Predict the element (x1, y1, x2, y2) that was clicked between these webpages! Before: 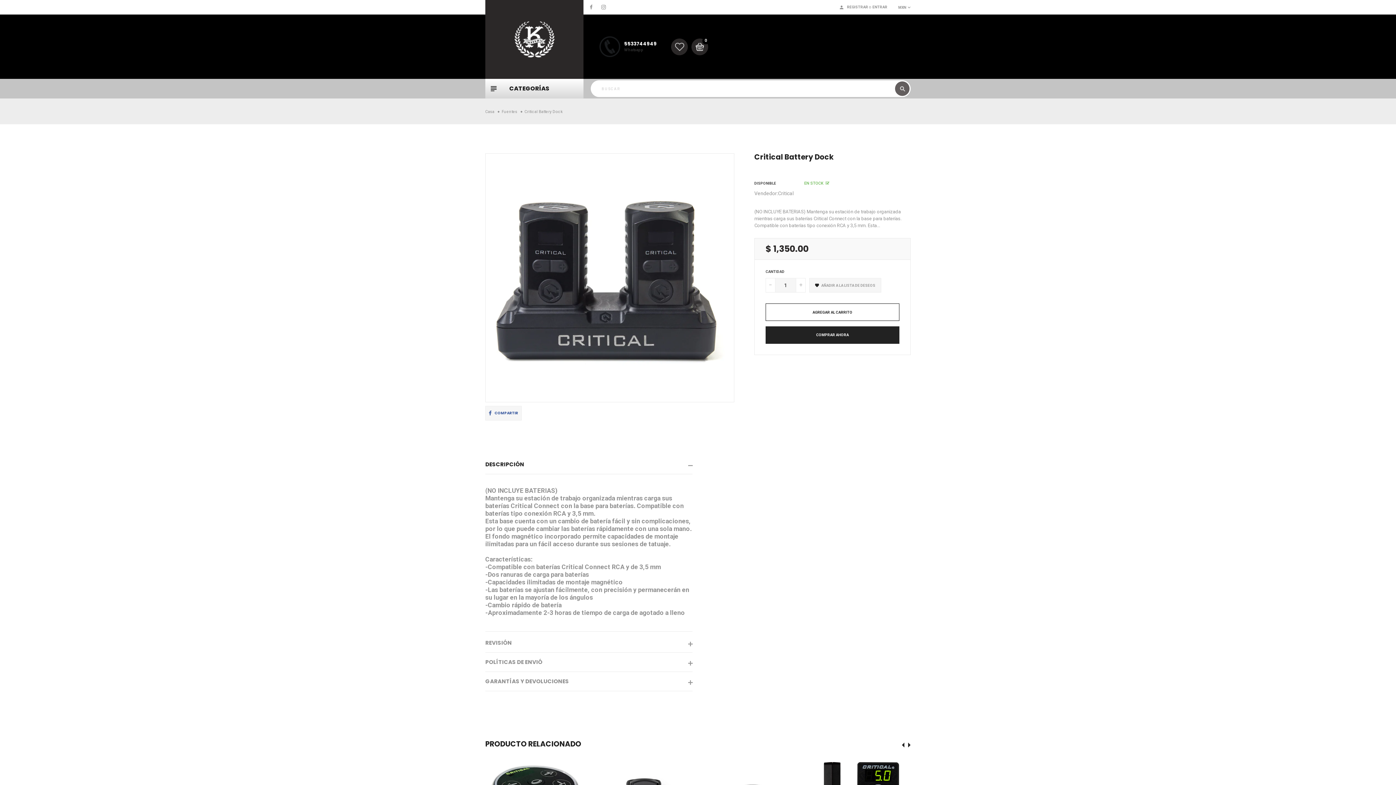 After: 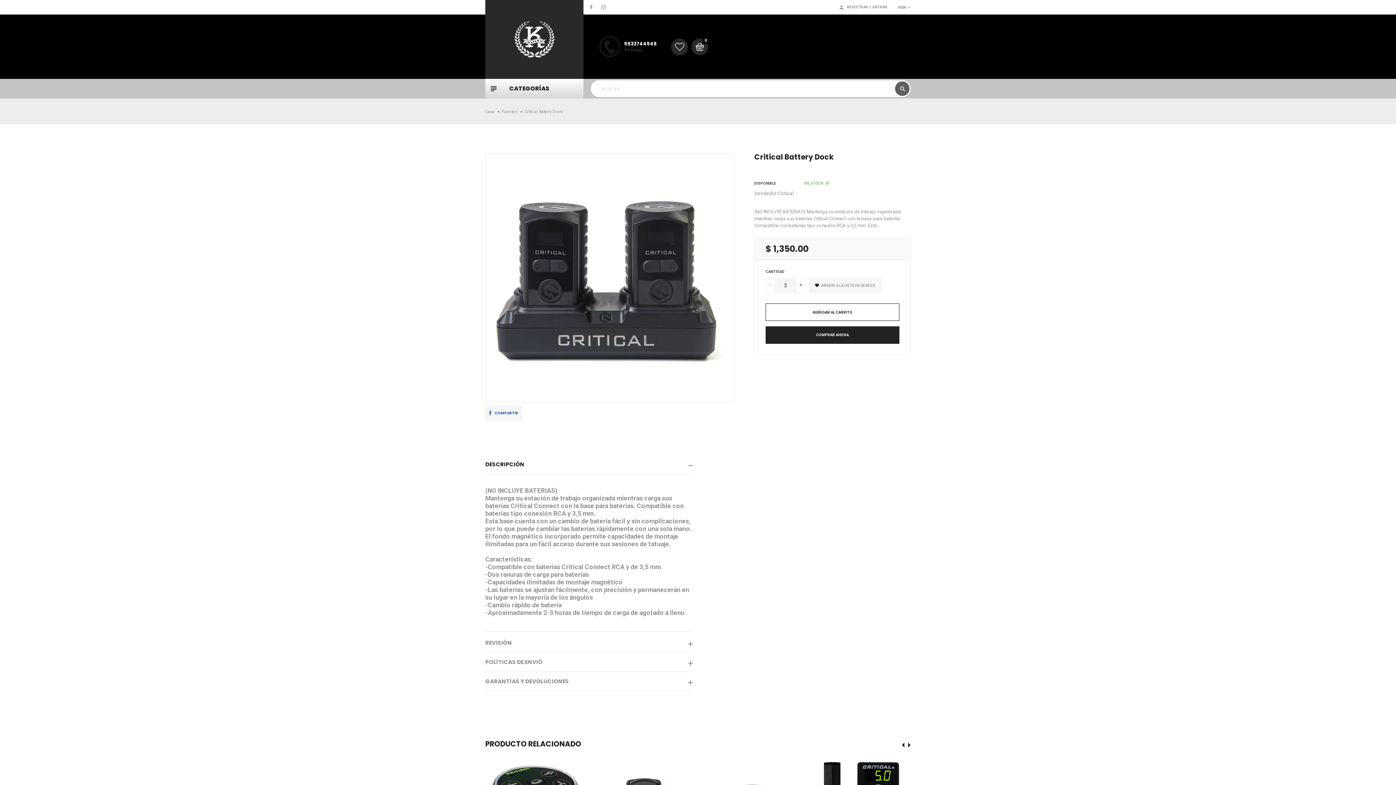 Action: bbox: (795, 278, 805, 292) label: +